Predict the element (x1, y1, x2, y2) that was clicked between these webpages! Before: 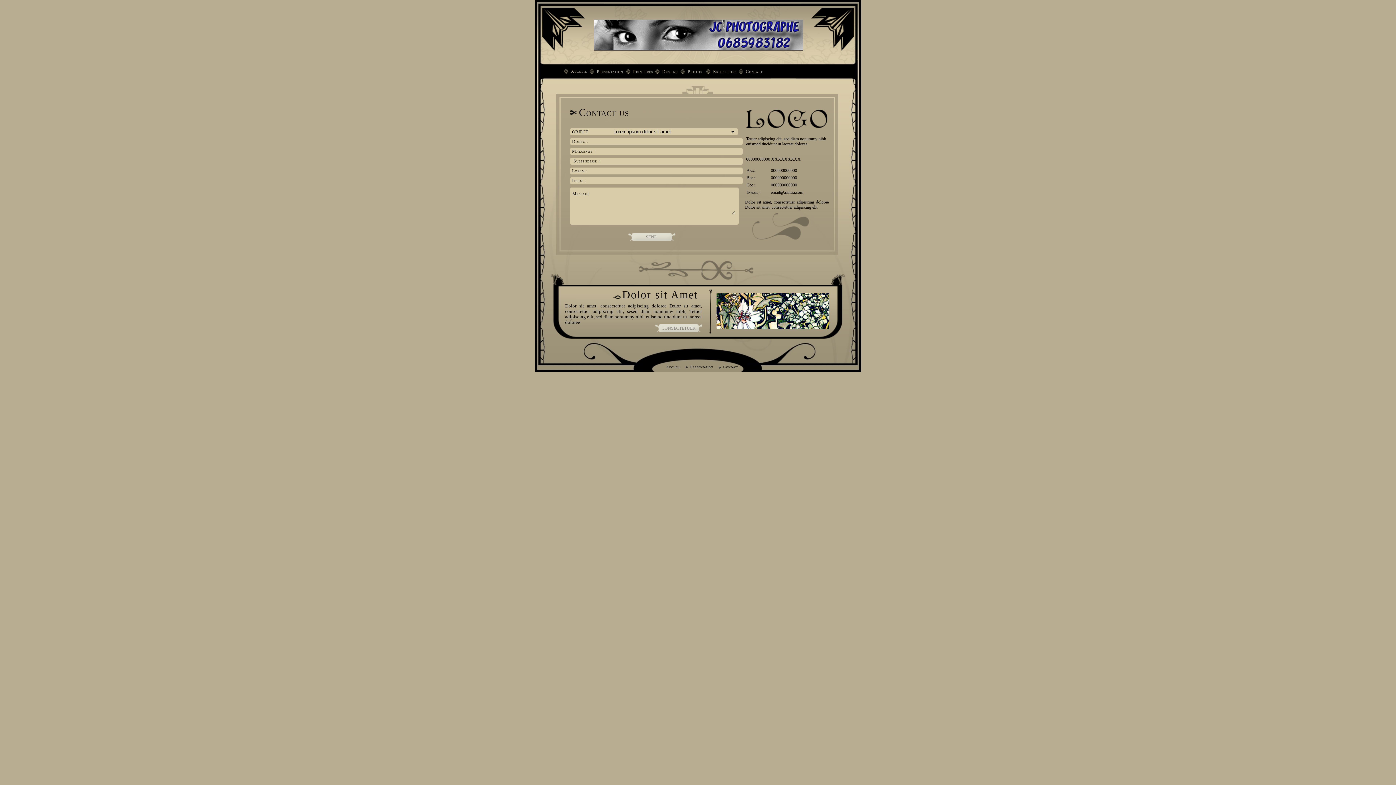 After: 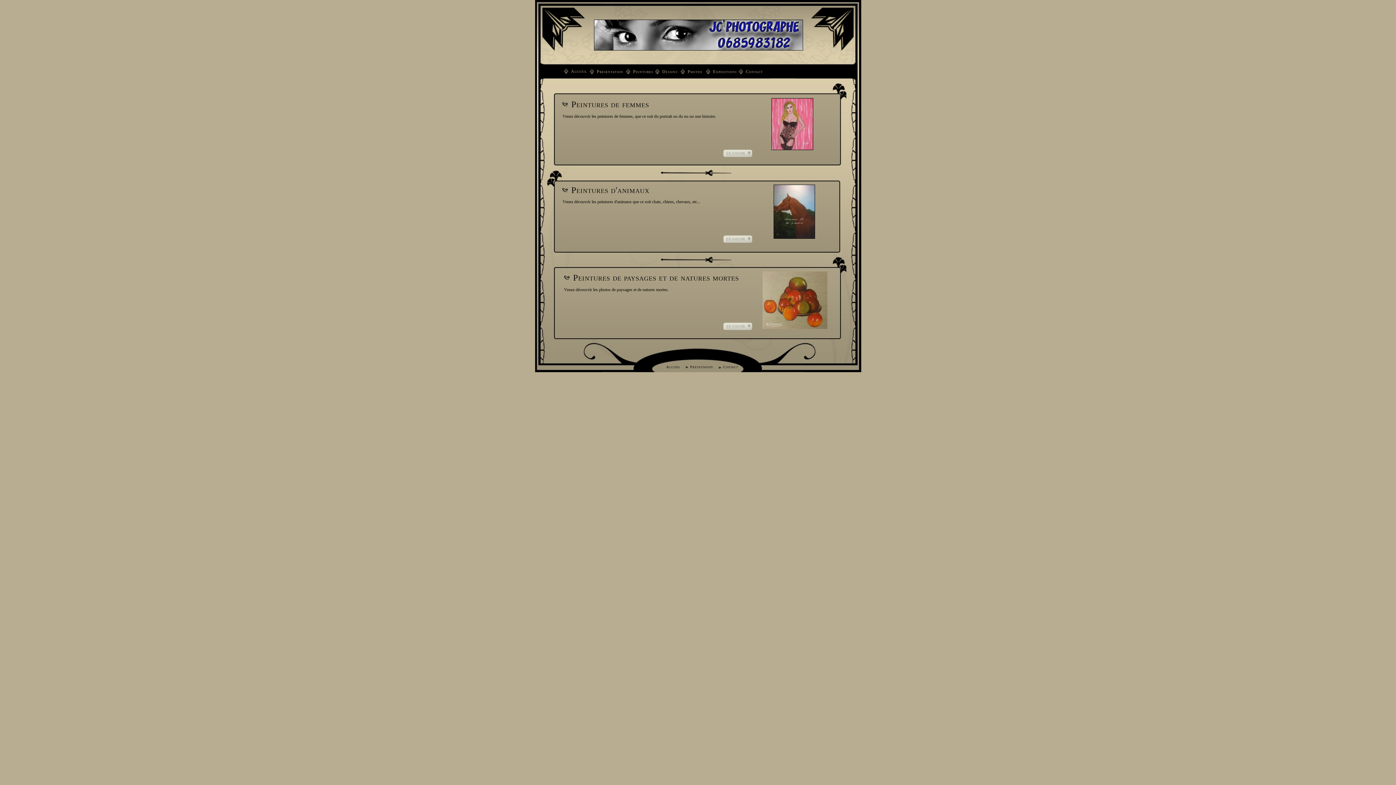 Action: bbox: (713, 69, 736, 74) label: Expositions